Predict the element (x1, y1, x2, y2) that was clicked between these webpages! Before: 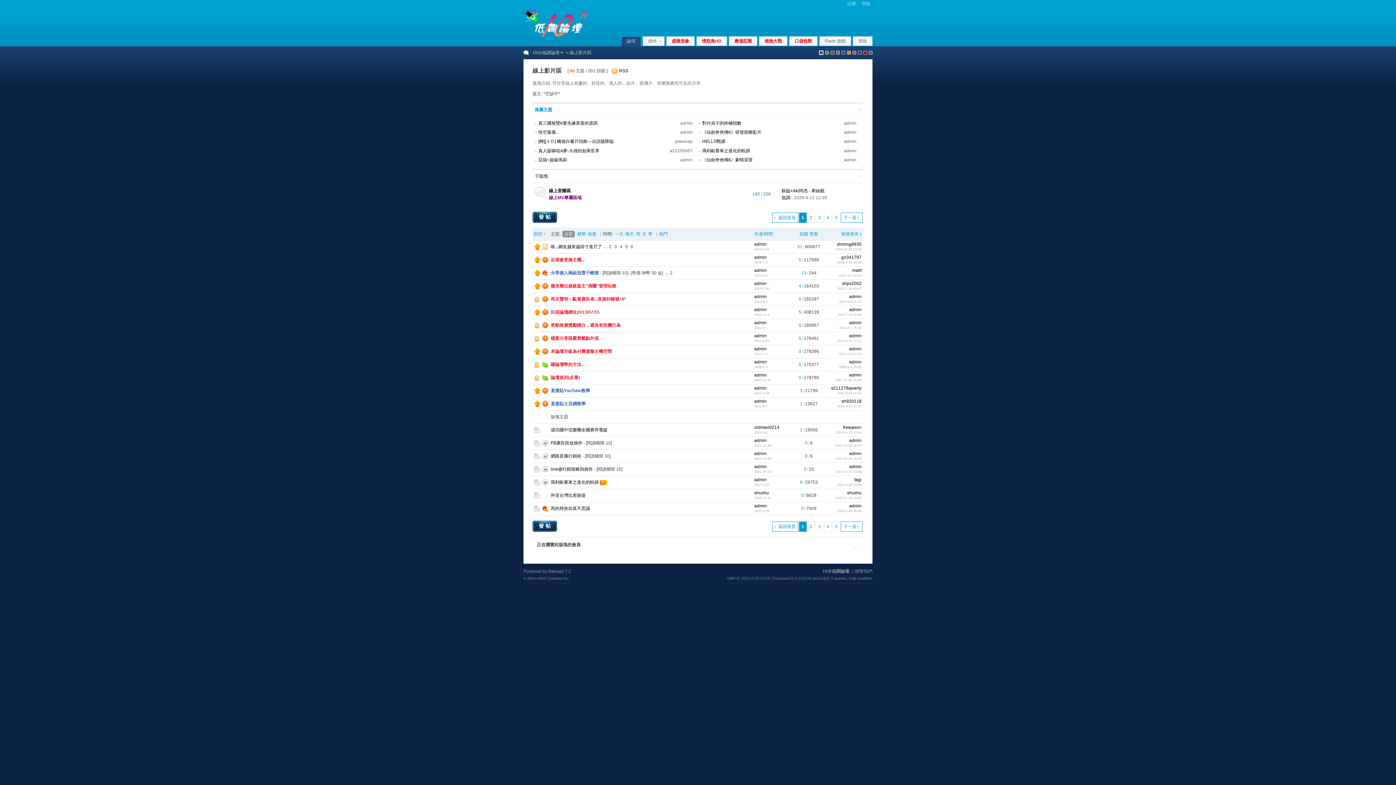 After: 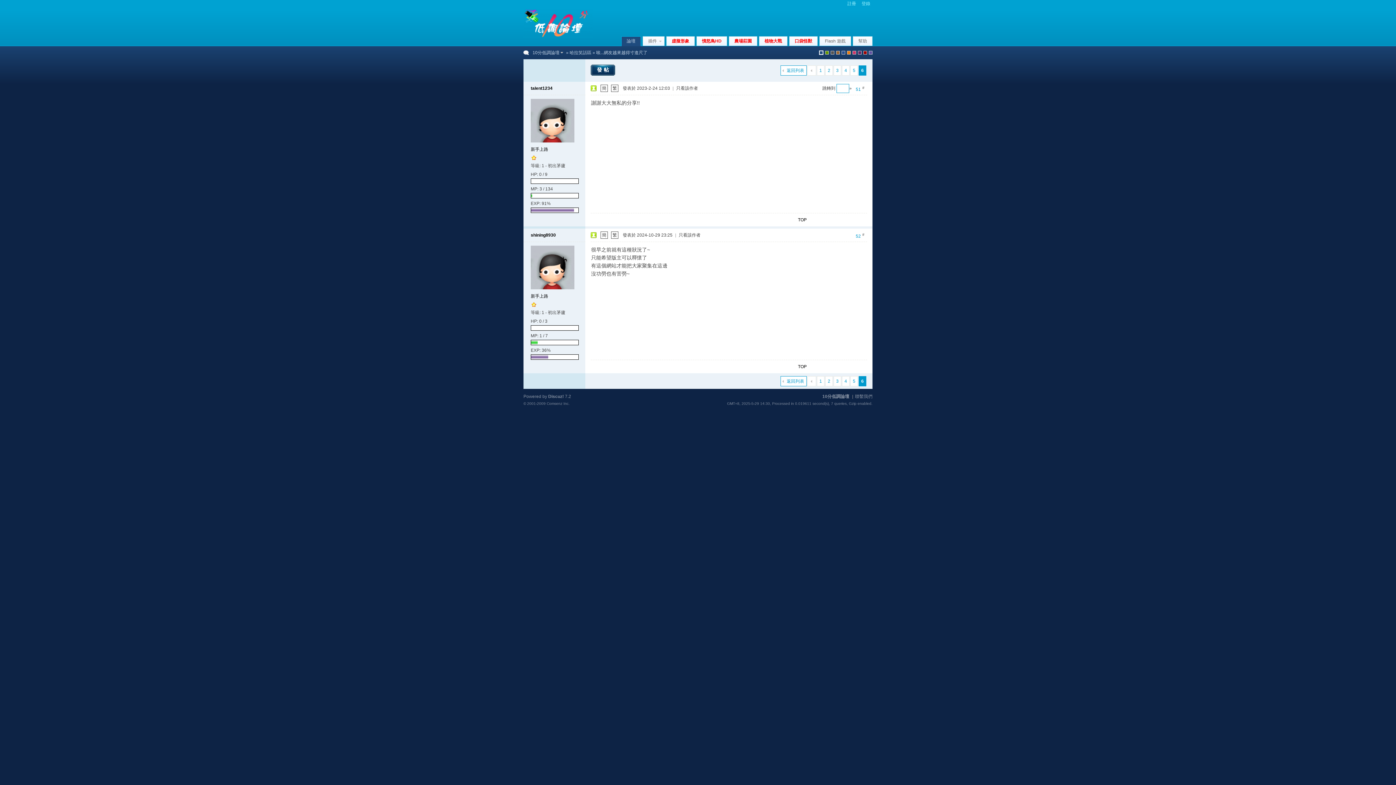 Action: label: 6 bbox: (629, 243, 634, 250)